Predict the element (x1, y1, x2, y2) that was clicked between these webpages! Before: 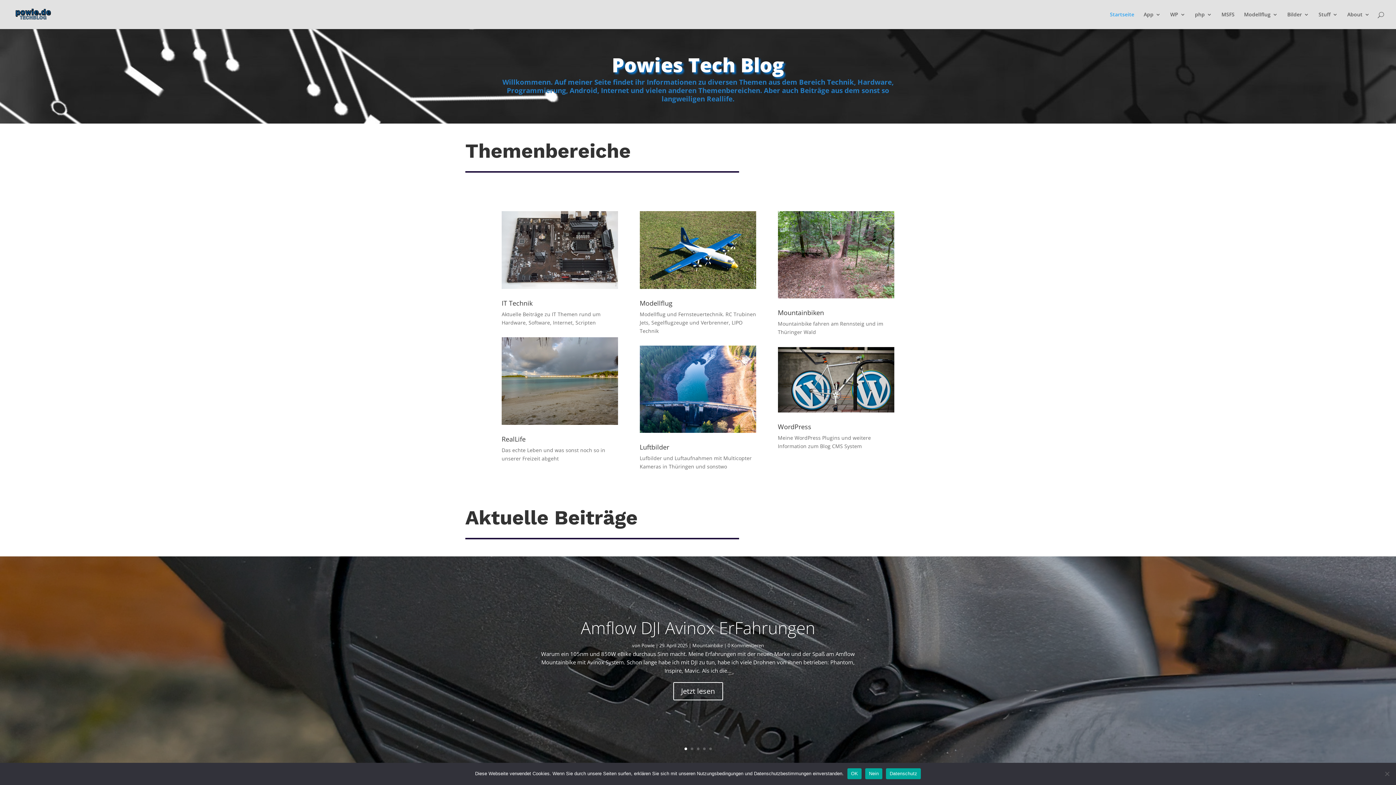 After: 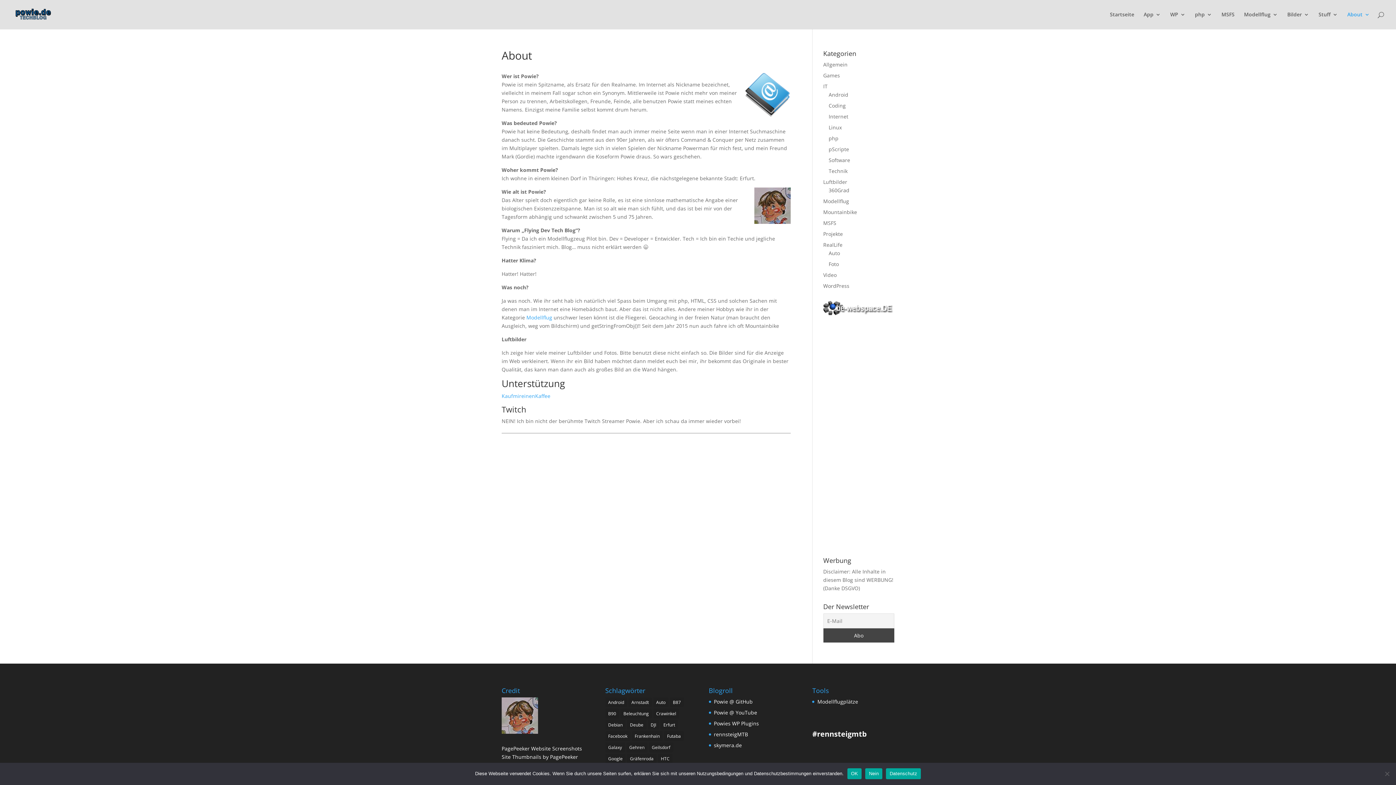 Action: bbox: (1347, 12, 1370, 29) label: About